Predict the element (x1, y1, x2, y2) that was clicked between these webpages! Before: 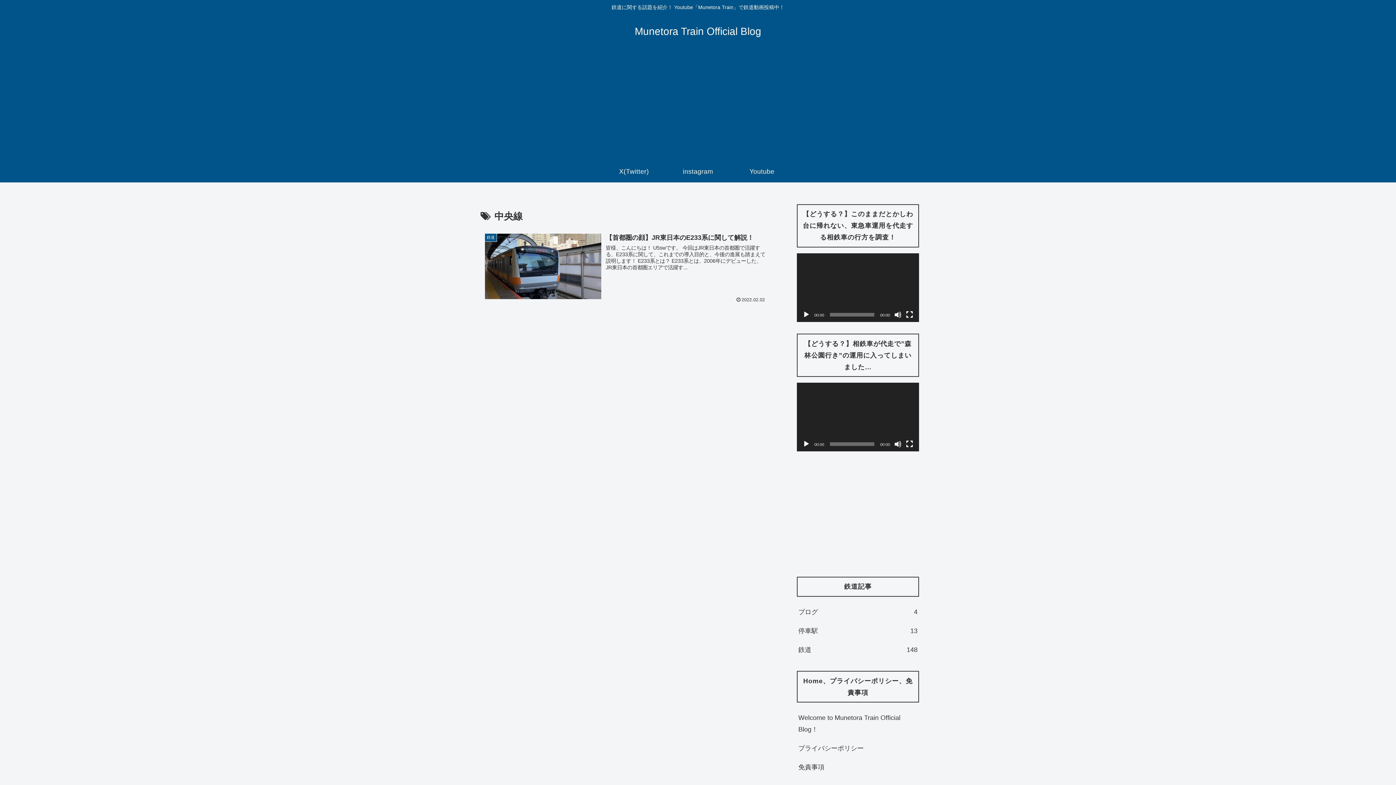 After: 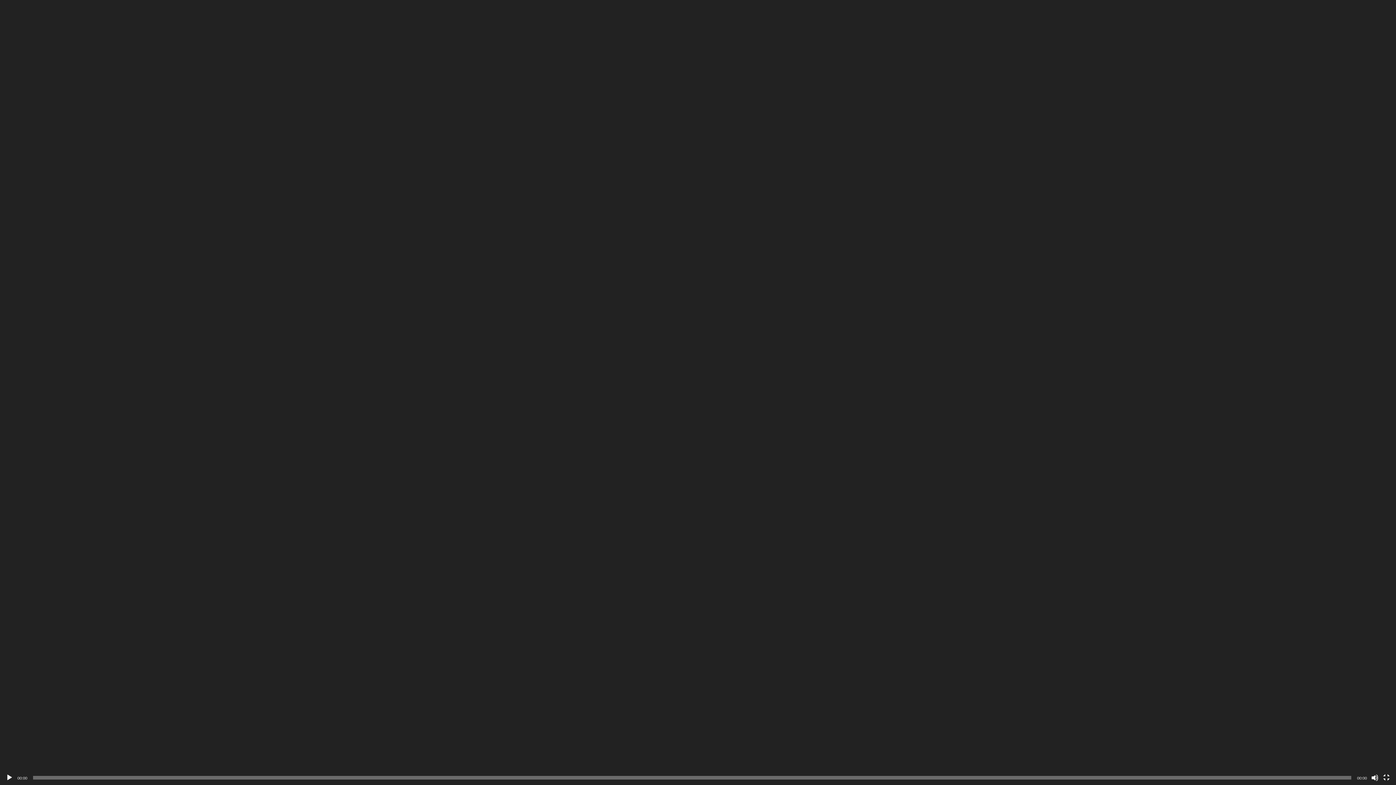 Action: bbox: (906, 311, 913, 318) label: フルスクリーン